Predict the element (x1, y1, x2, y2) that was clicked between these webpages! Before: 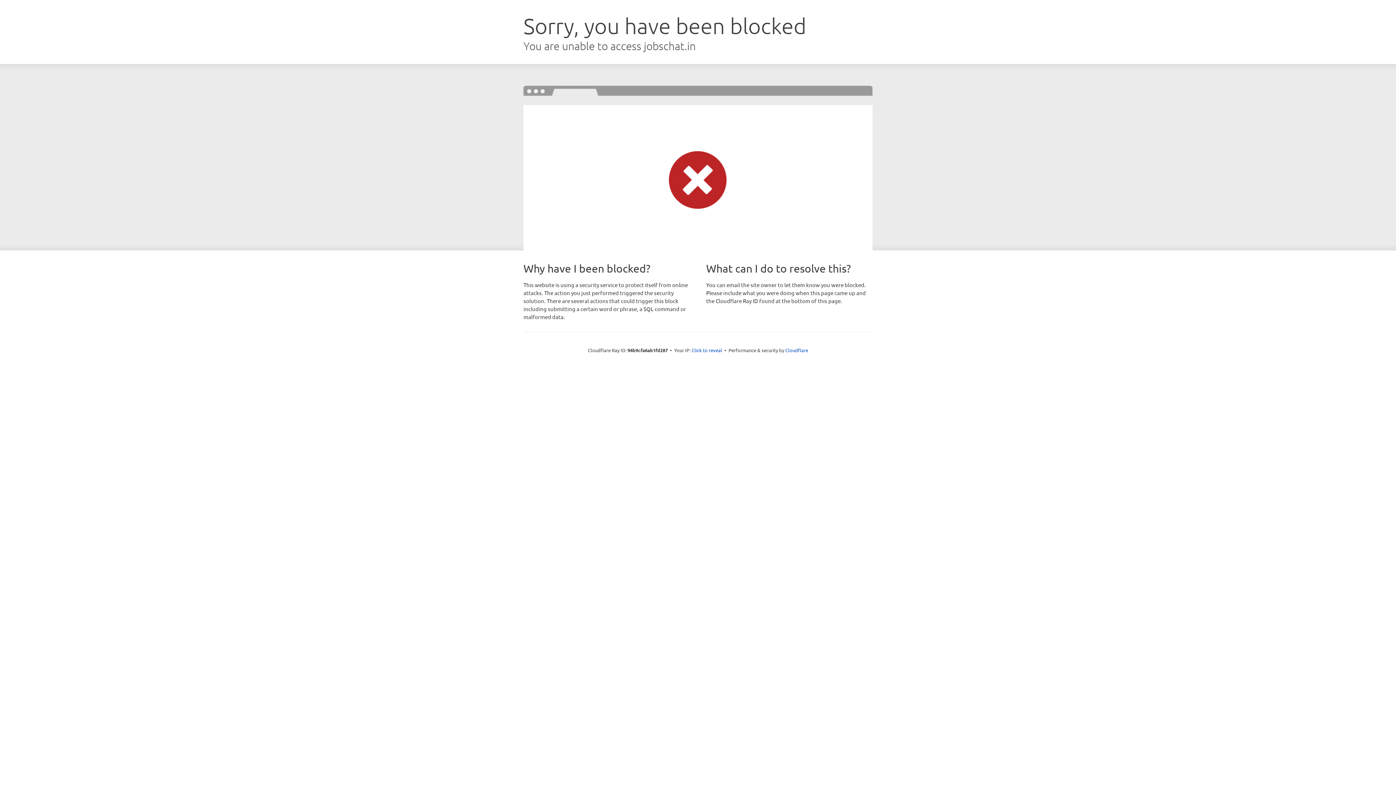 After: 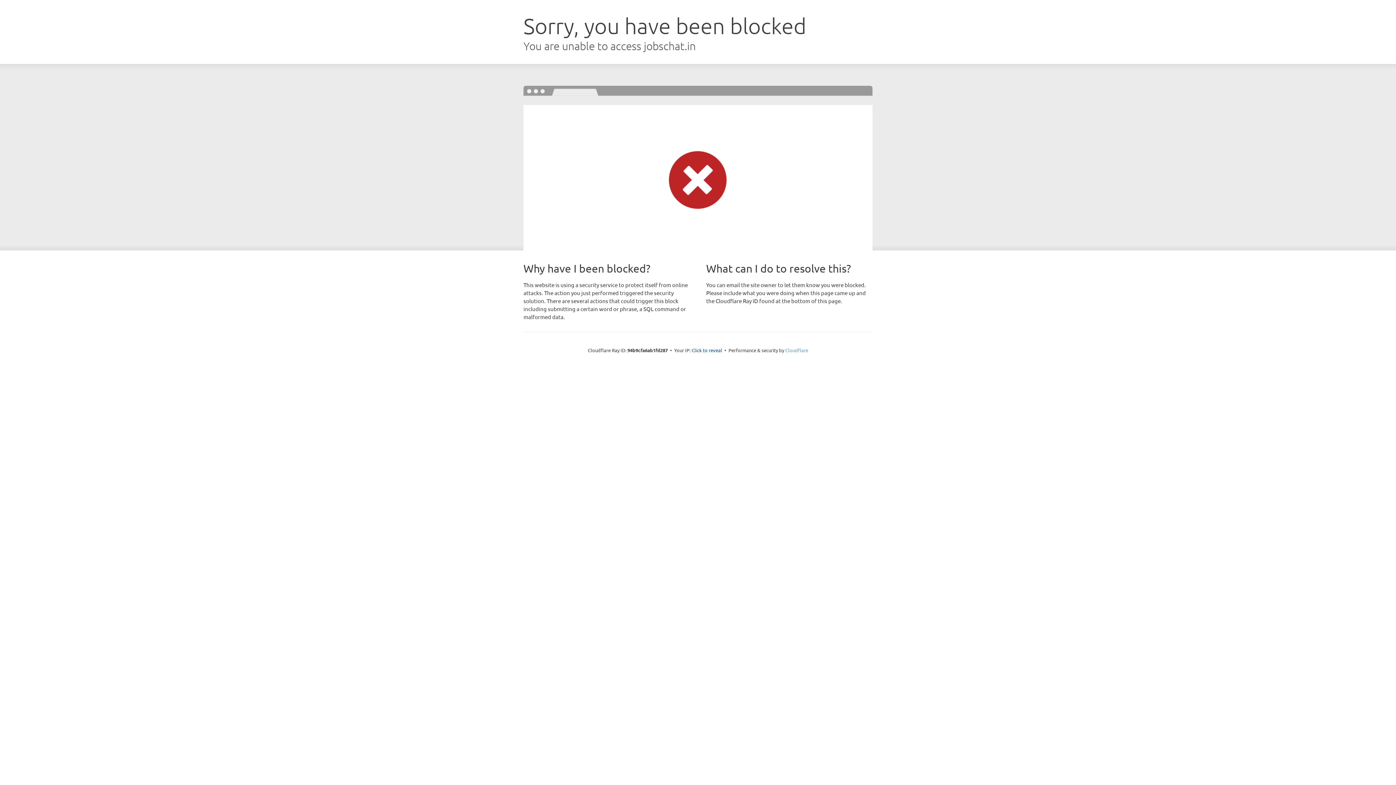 Action: bbox: (785, 347, 808, 353) label: Cloudflare